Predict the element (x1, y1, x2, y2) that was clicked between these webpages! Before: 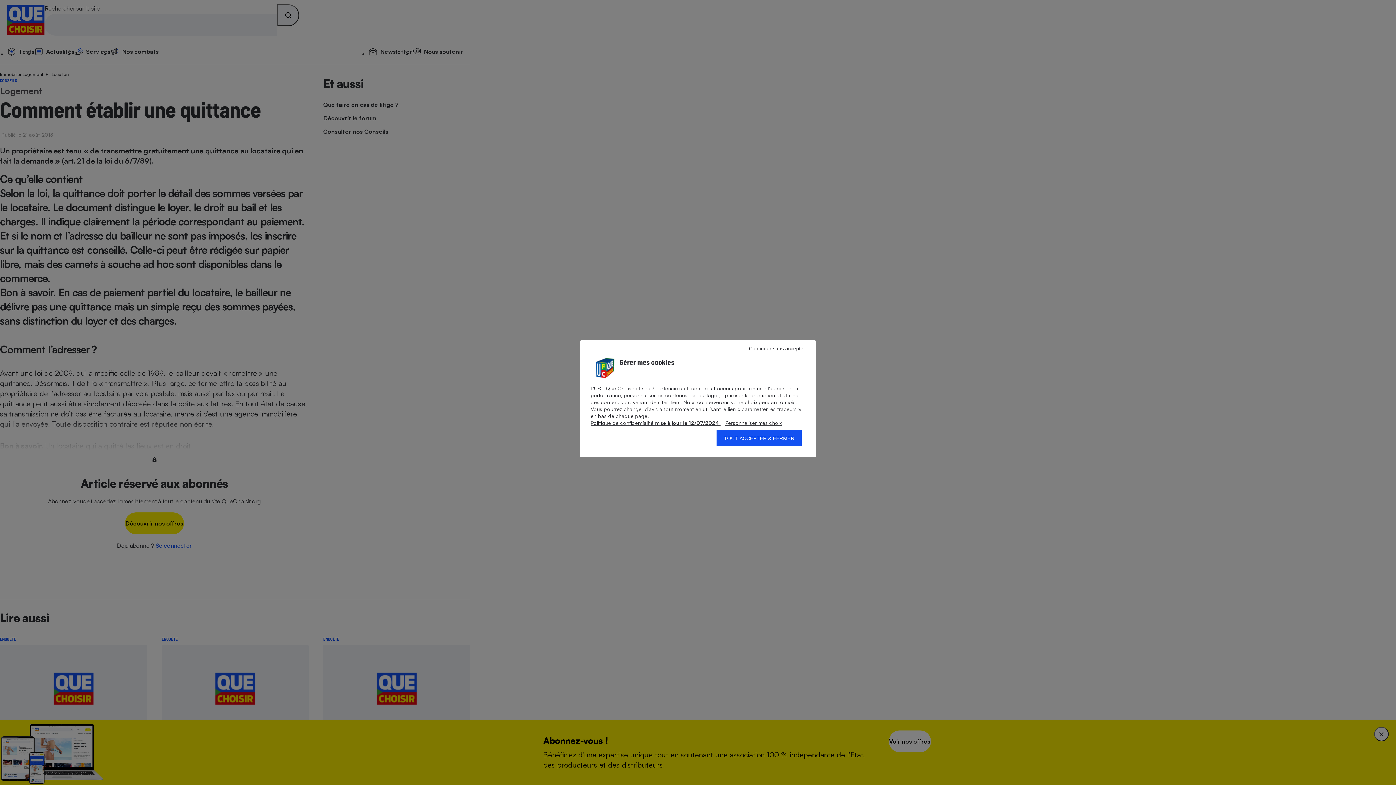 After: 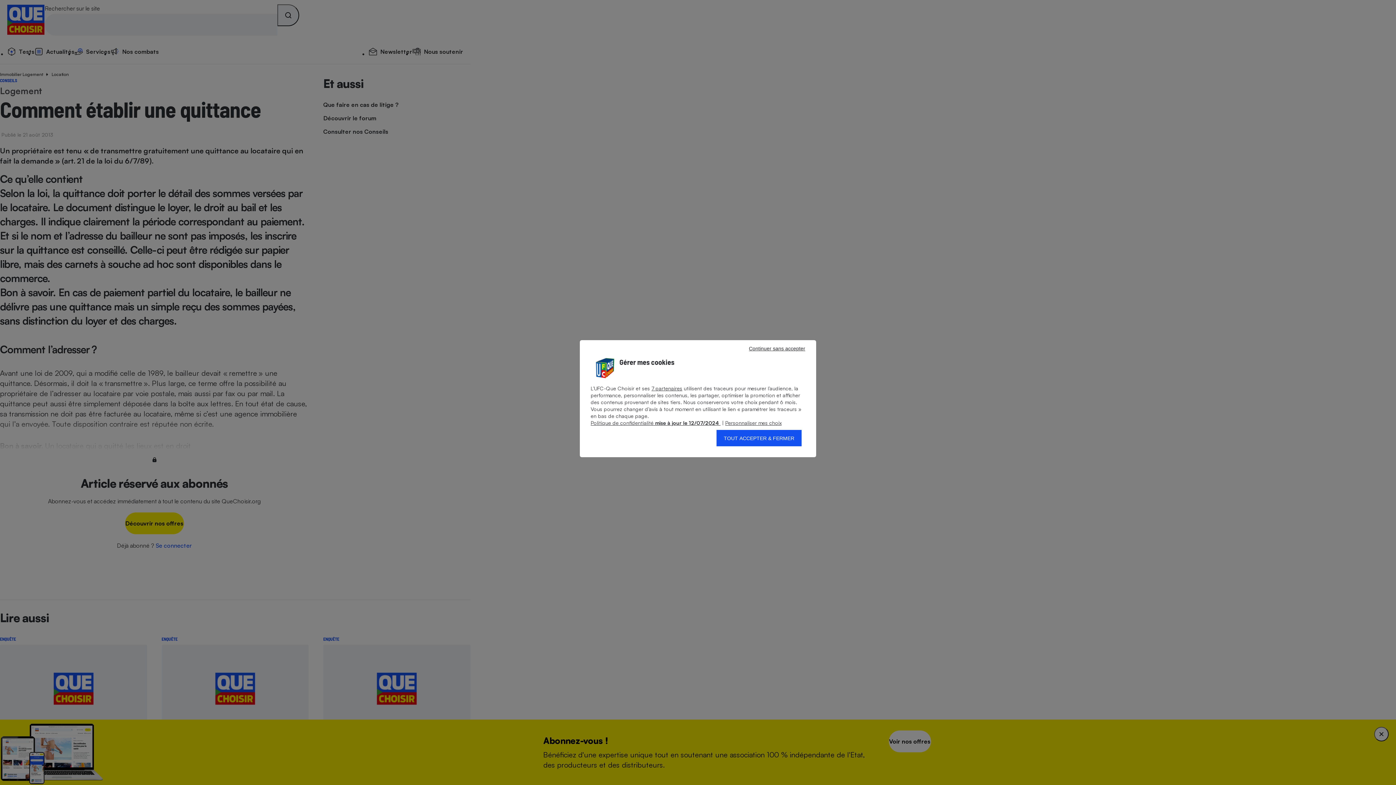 Action: label: Politique de confidentialité mise à jour le 12/07/2024  bbox: (590, 420, 720, 426)